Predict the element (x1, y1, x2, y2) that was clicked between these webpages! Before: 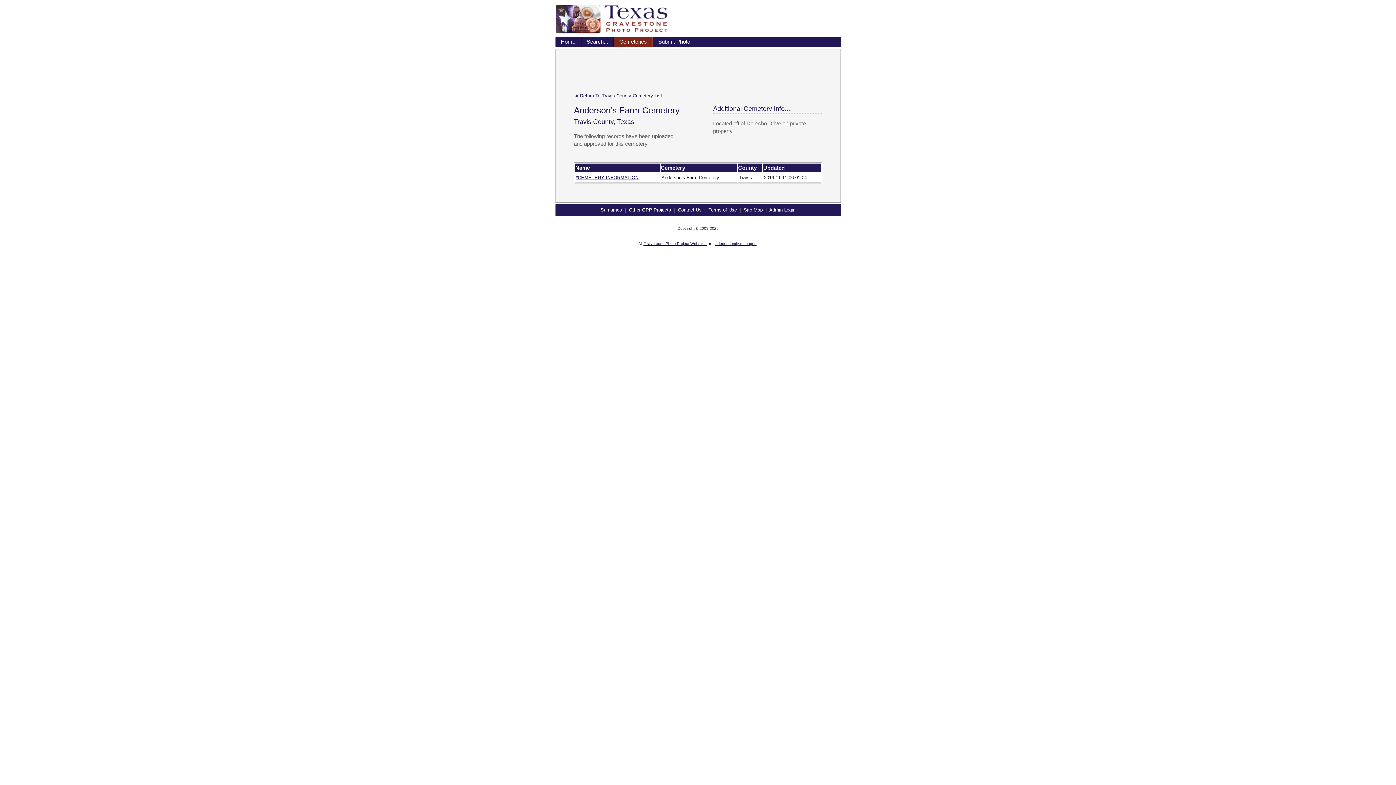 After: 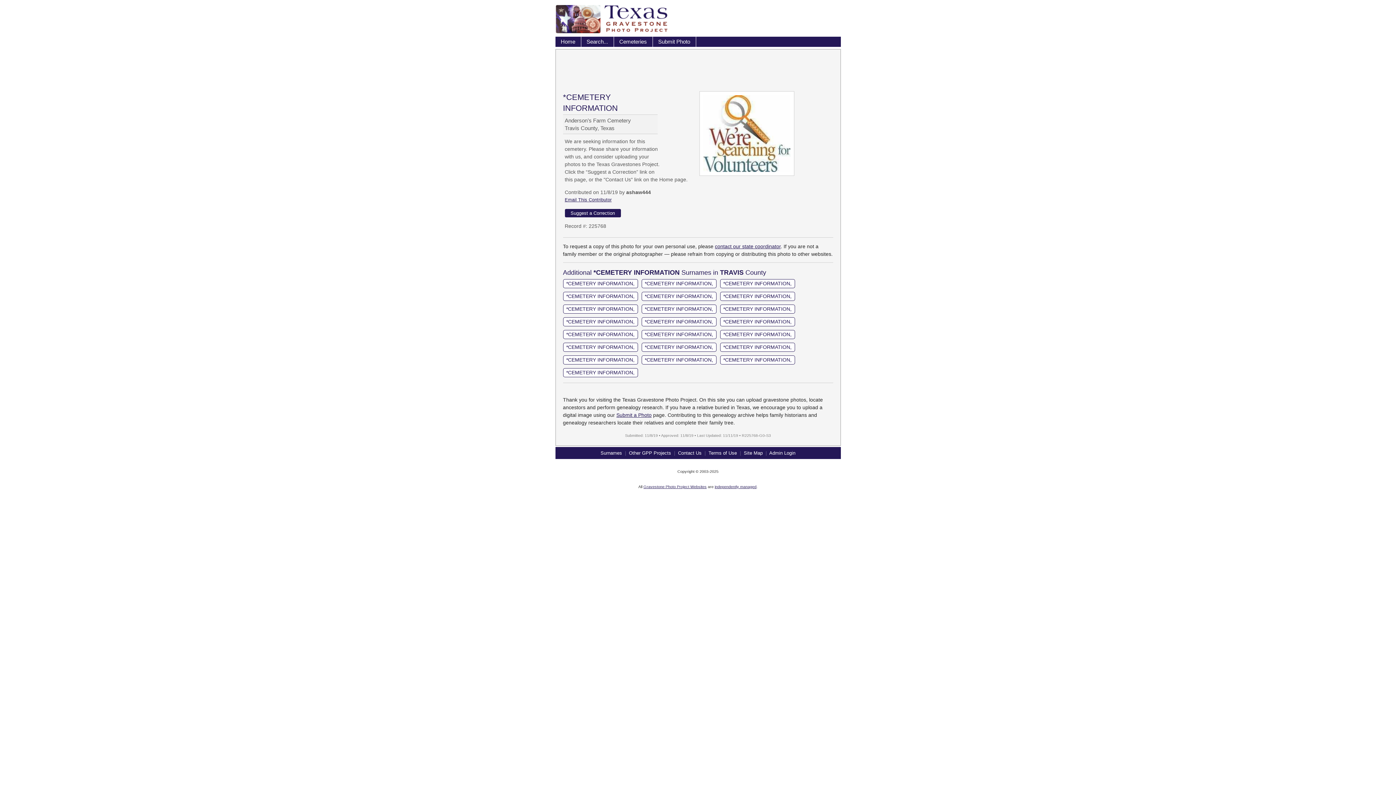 Action: label: *CEMETERY INFORMATION, bbox: (576, 175, 640, 180)